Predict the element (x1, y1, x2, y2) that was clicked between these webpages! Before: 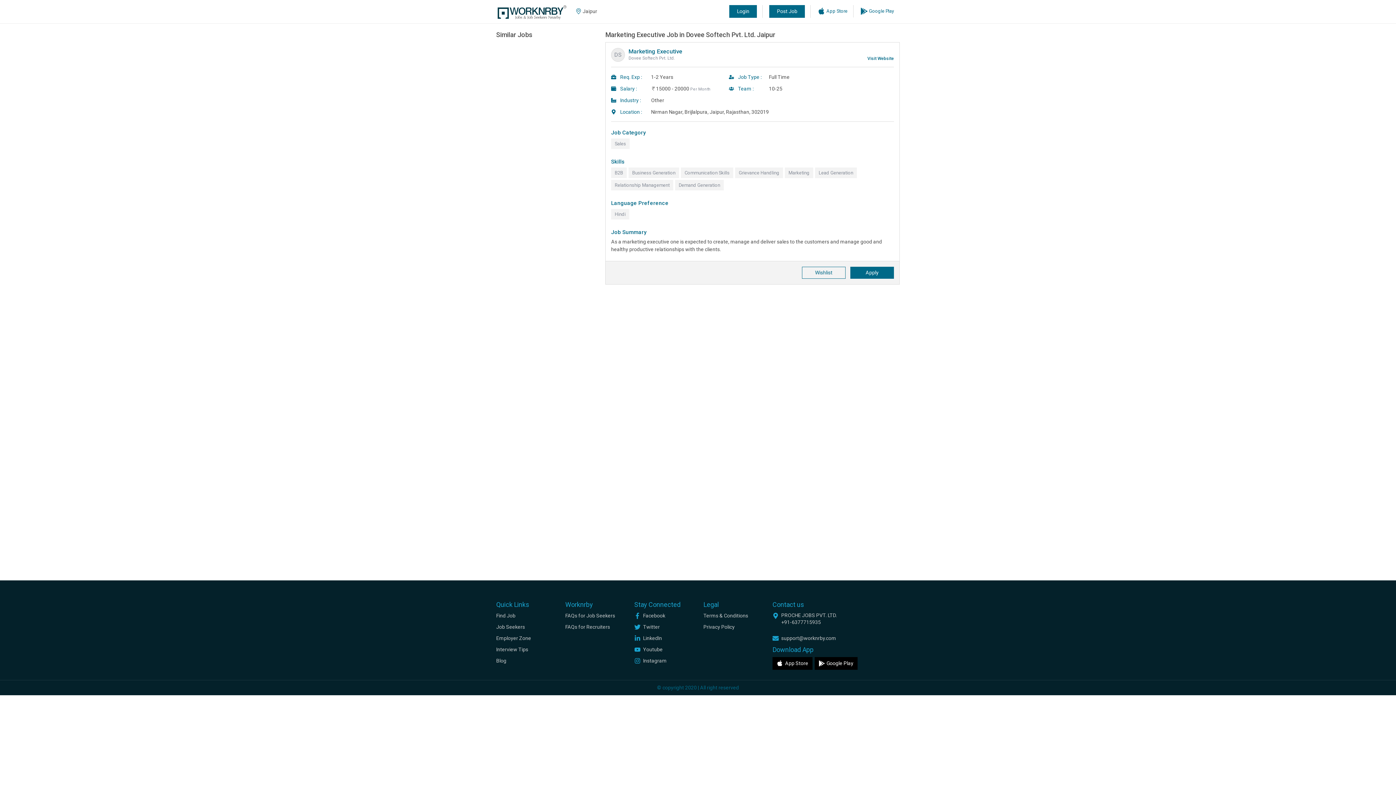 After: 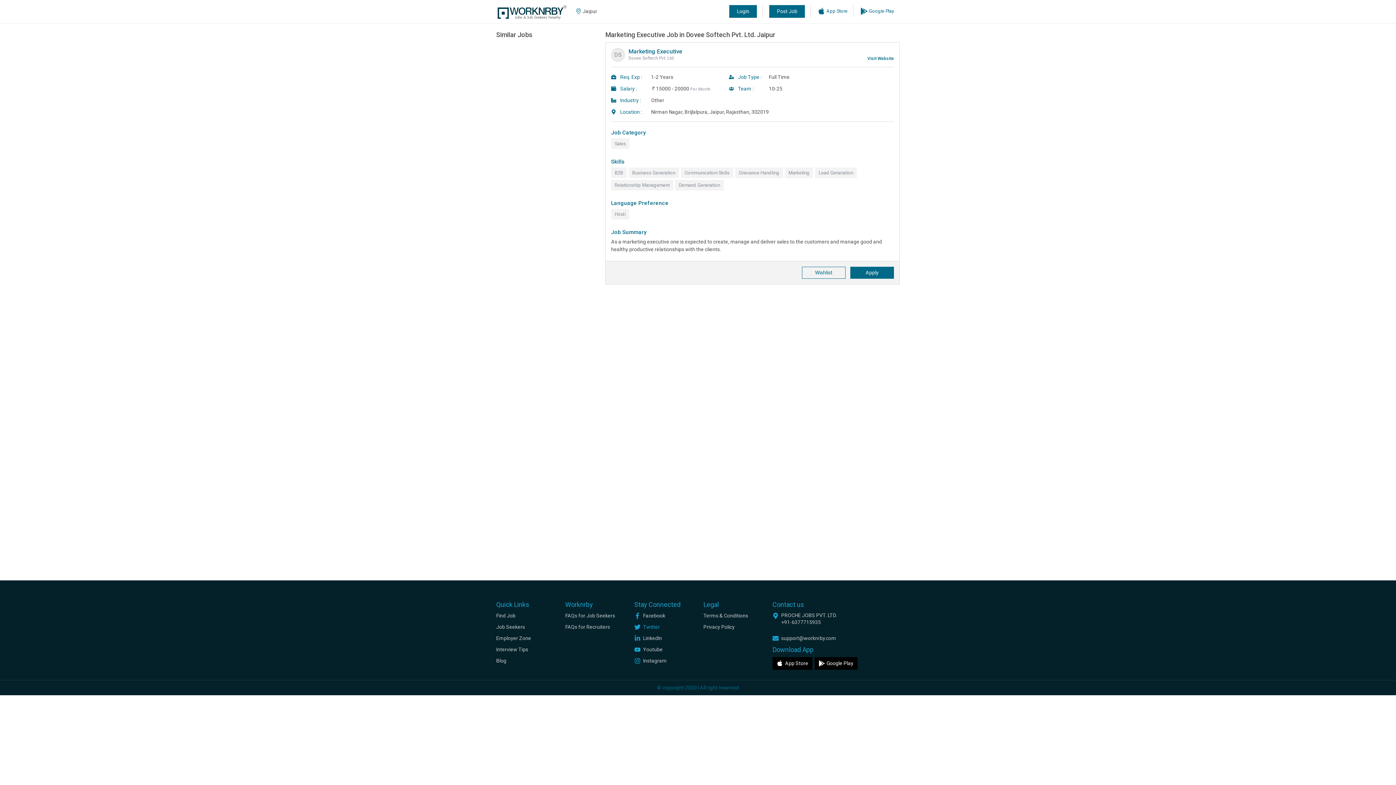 Action: label: Twitter bbox: (643, 624, 660, 630)